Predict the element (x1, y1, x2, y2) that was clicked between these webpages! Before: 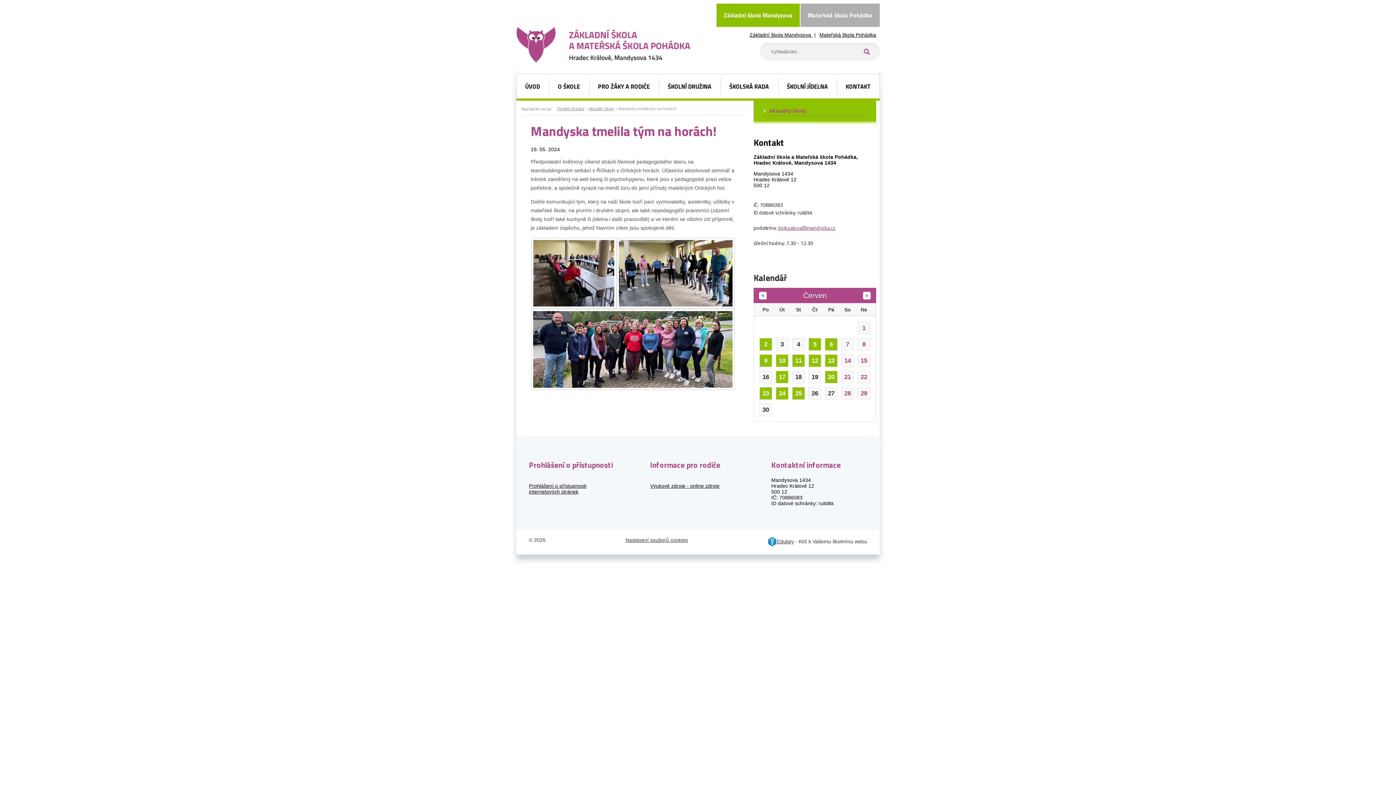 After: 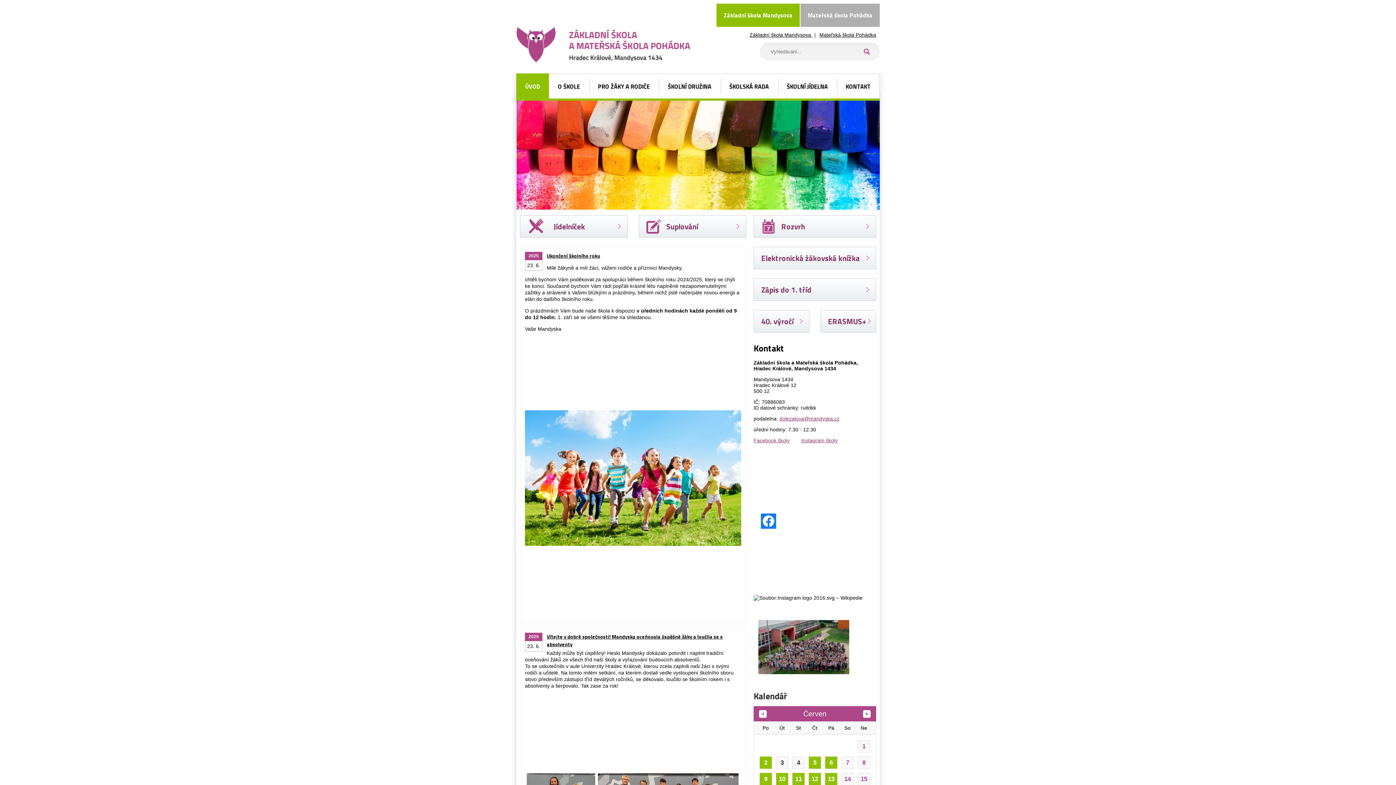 Action: bbox: (516, 26, 690, 64)